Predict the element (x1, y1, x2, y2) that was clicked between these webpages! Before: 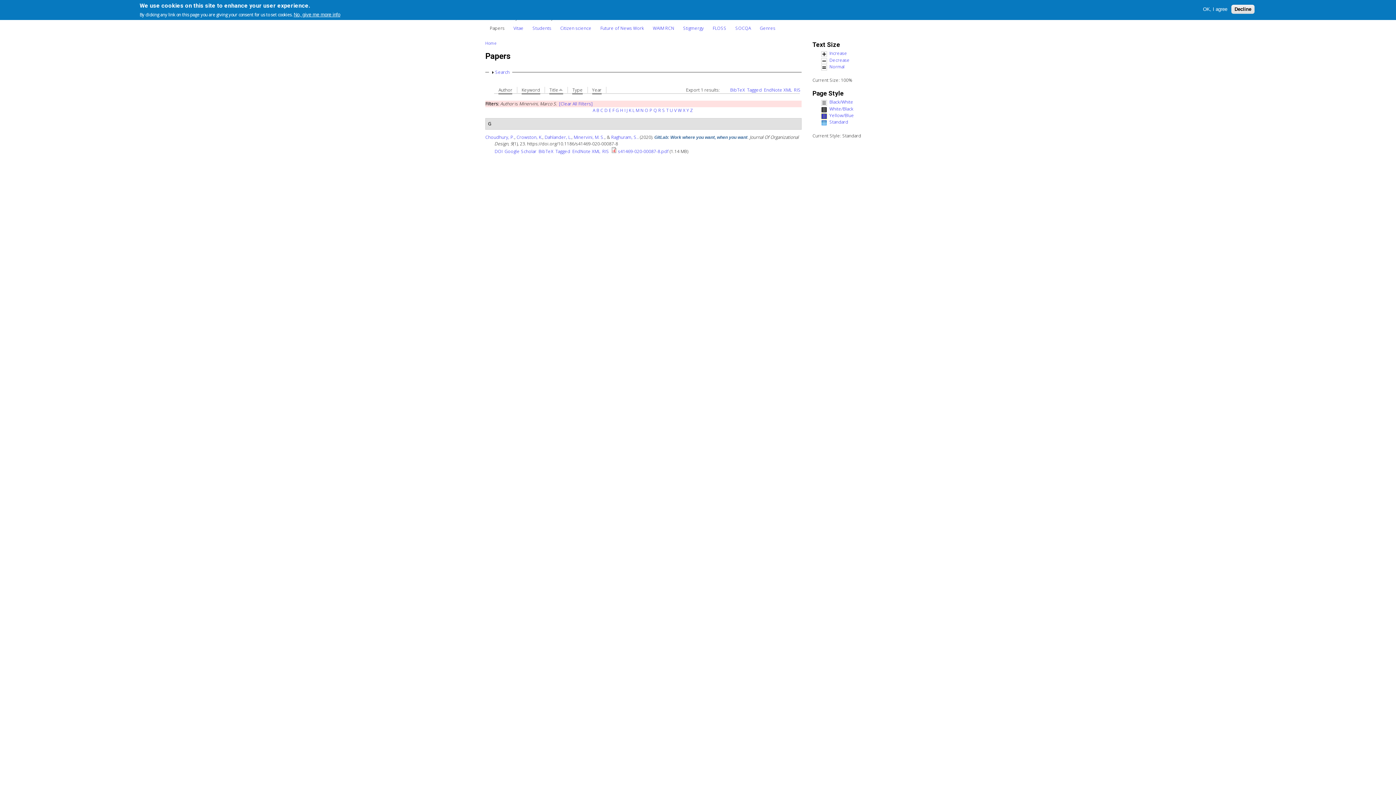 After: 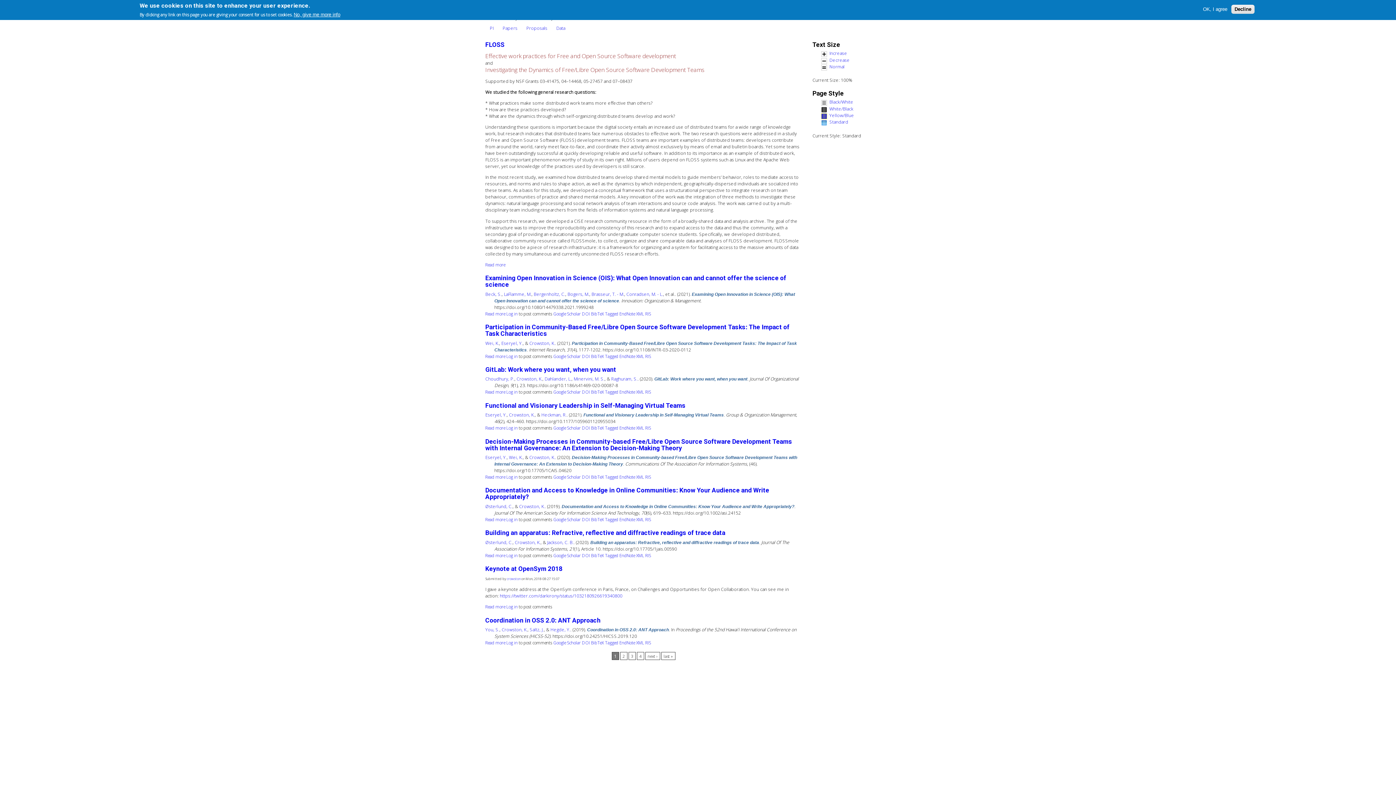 Action: bbox: (708, 21, 731, 34) label: FLOSS